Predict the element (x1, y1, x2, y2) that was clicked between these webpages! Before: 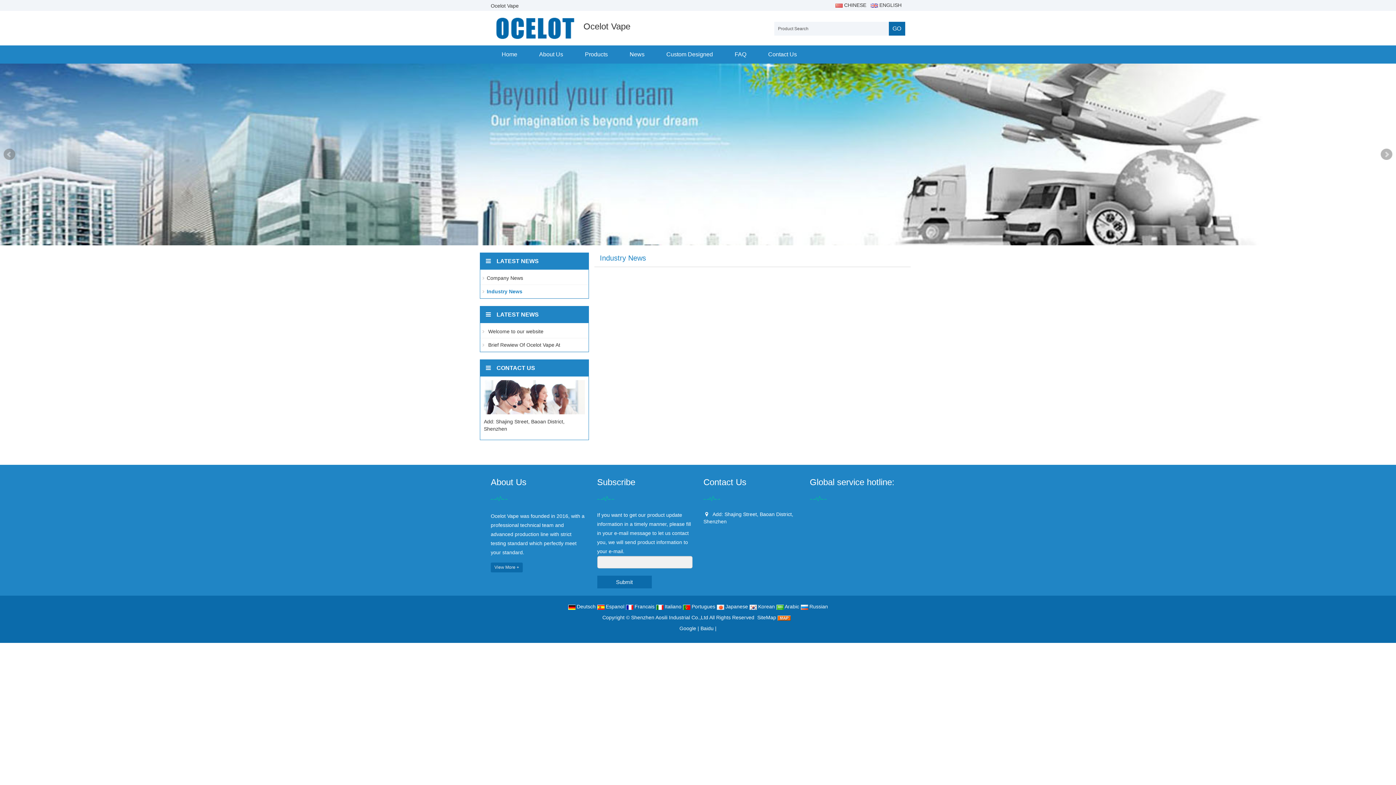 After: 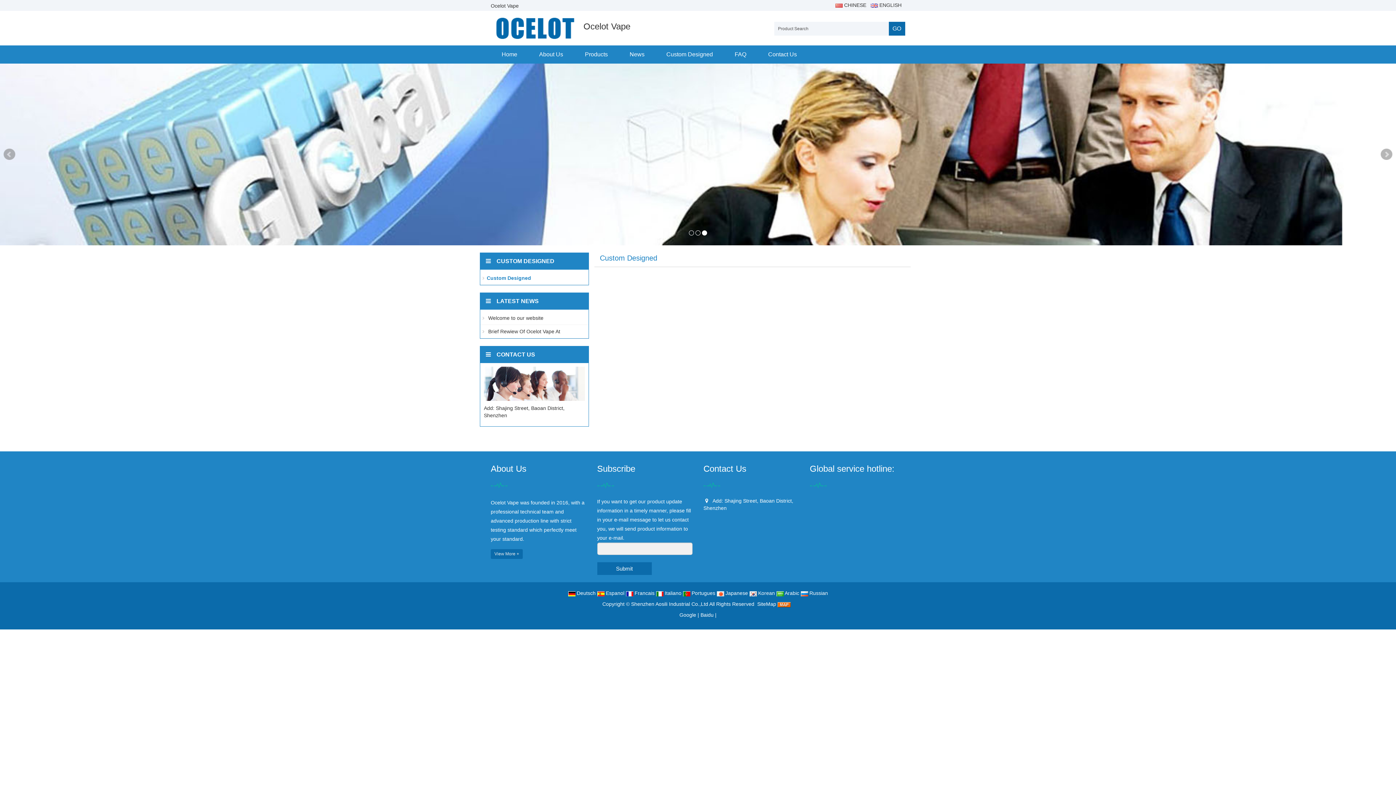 Action: bbox: (655, 45, 724, 63) label: Custom Designed